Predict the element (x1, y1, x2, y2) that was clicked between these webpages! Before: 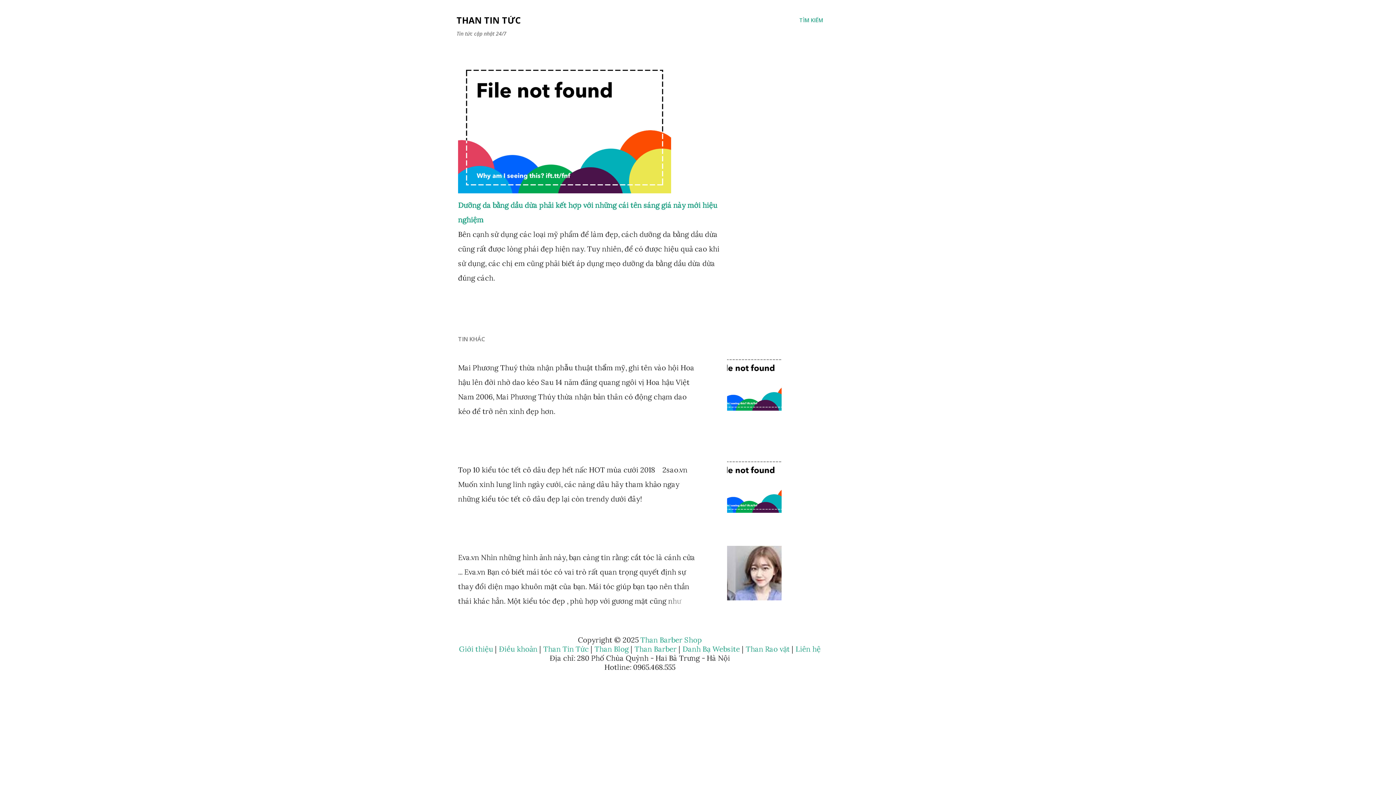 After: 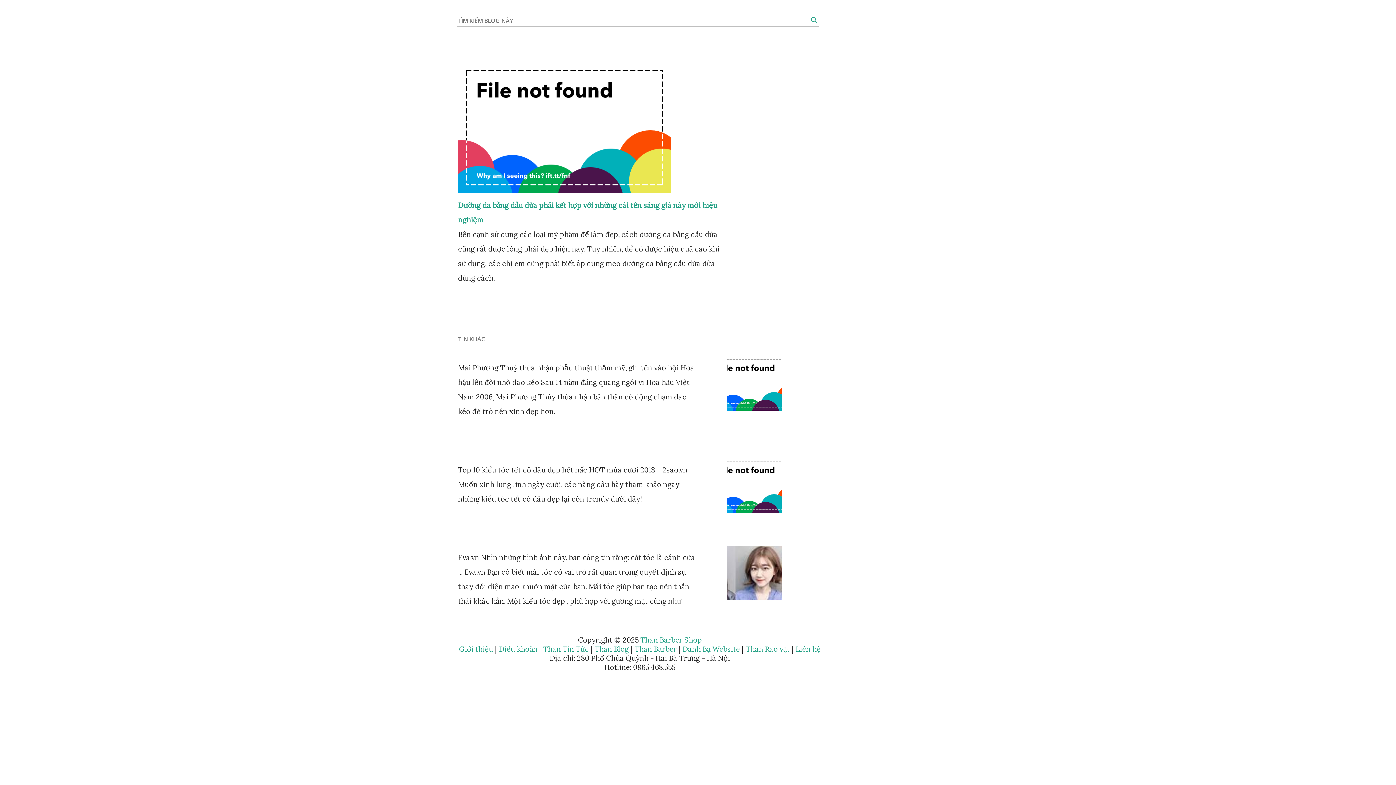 Action: bbox: (799, 16, 823, 24) label: Tìm kiếm